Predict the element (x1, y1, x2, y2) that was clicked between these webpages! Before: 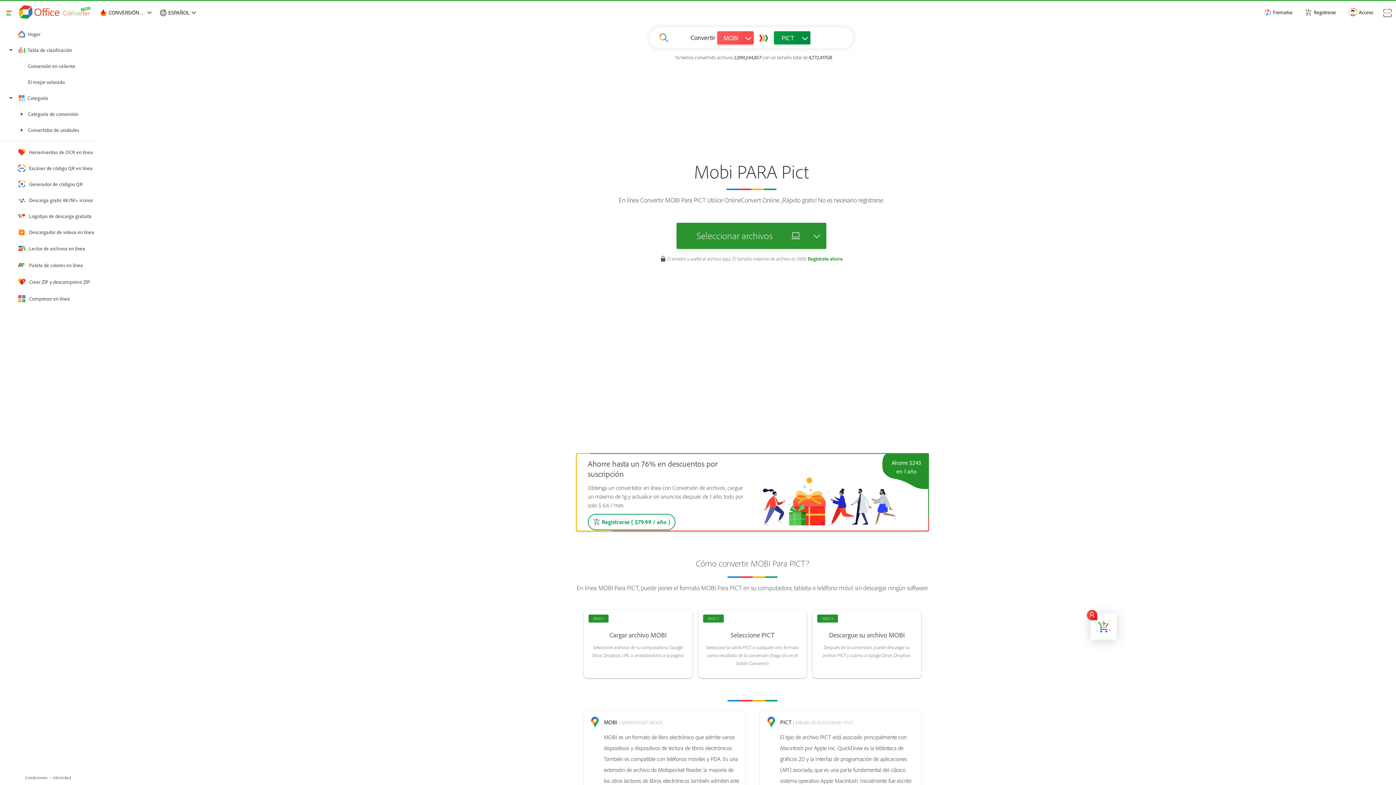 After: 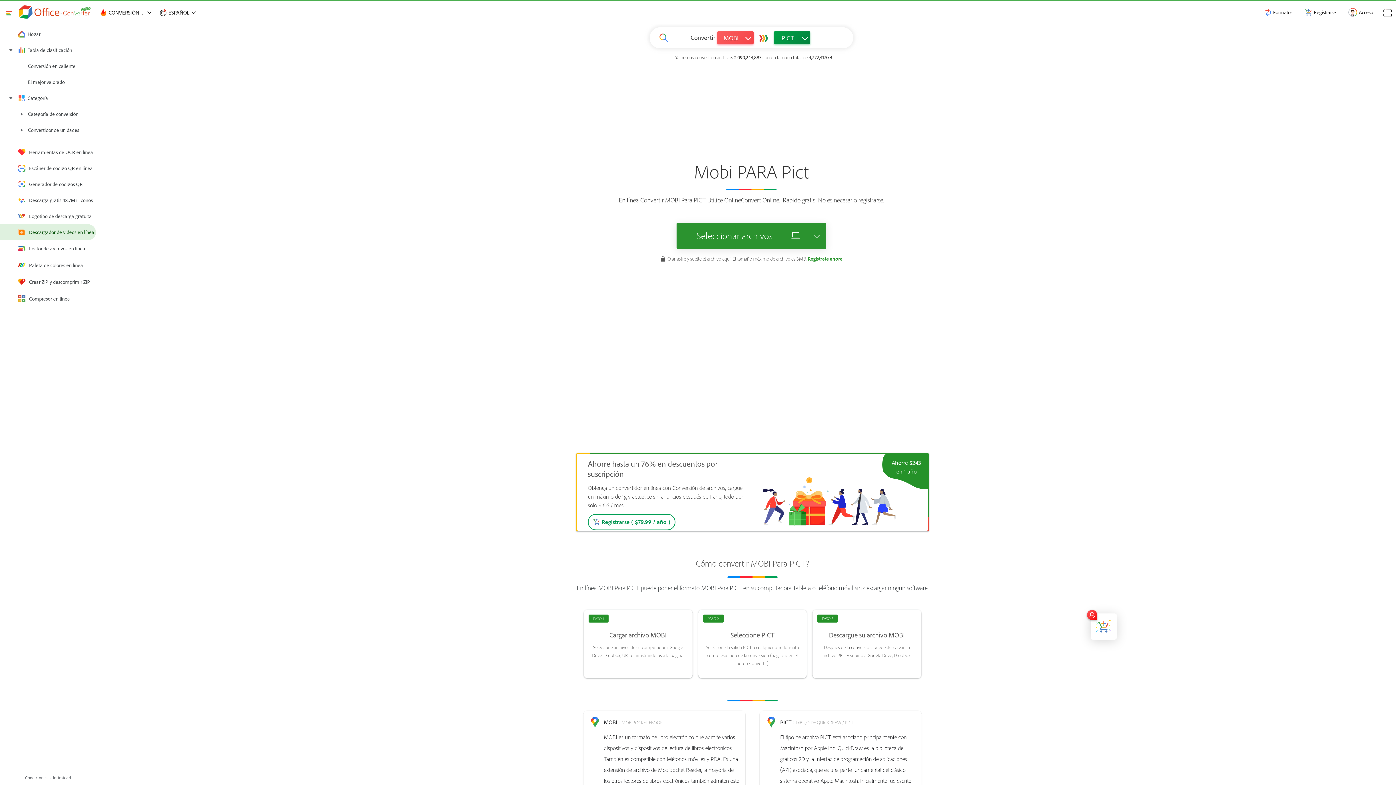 Action: label: Descargador de videos en línea bbox: (0, 224, 96, 240)